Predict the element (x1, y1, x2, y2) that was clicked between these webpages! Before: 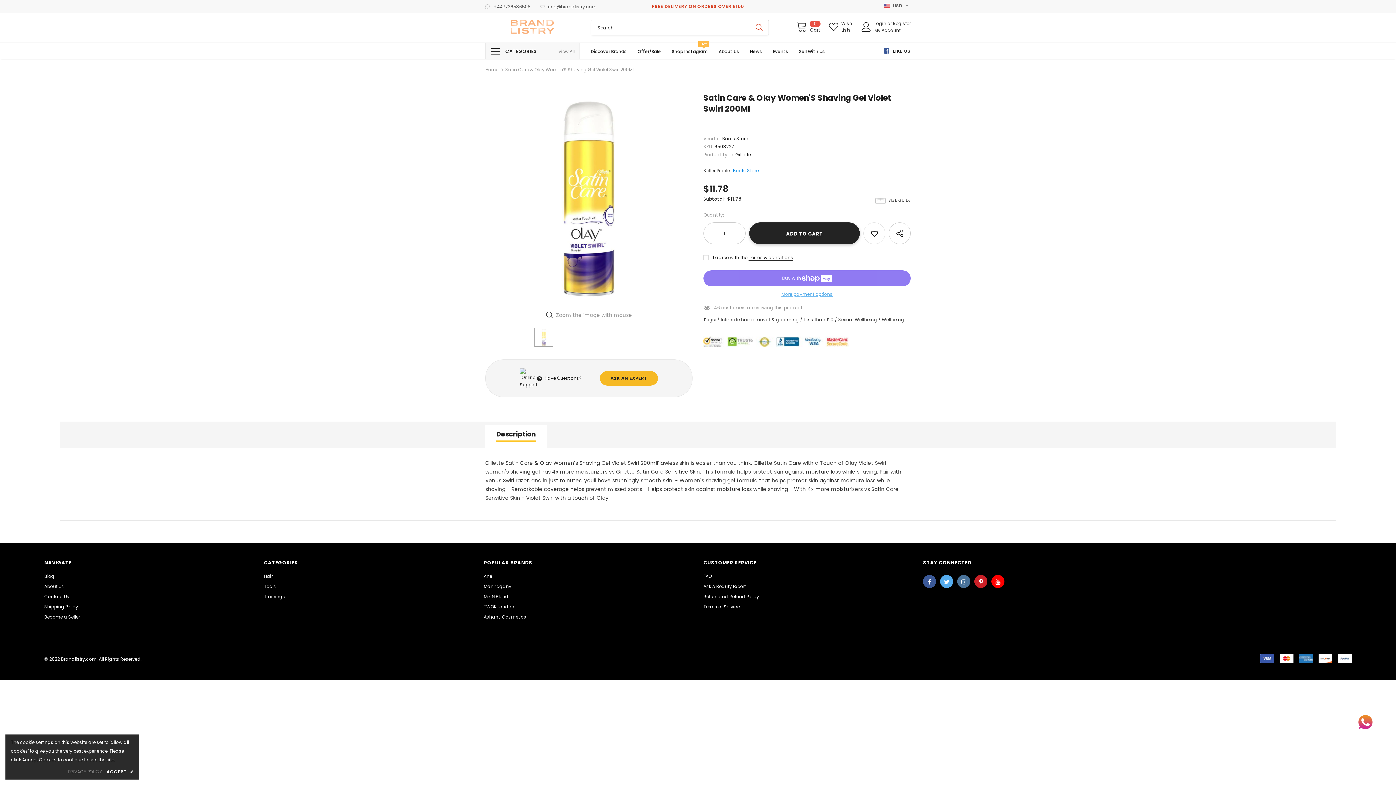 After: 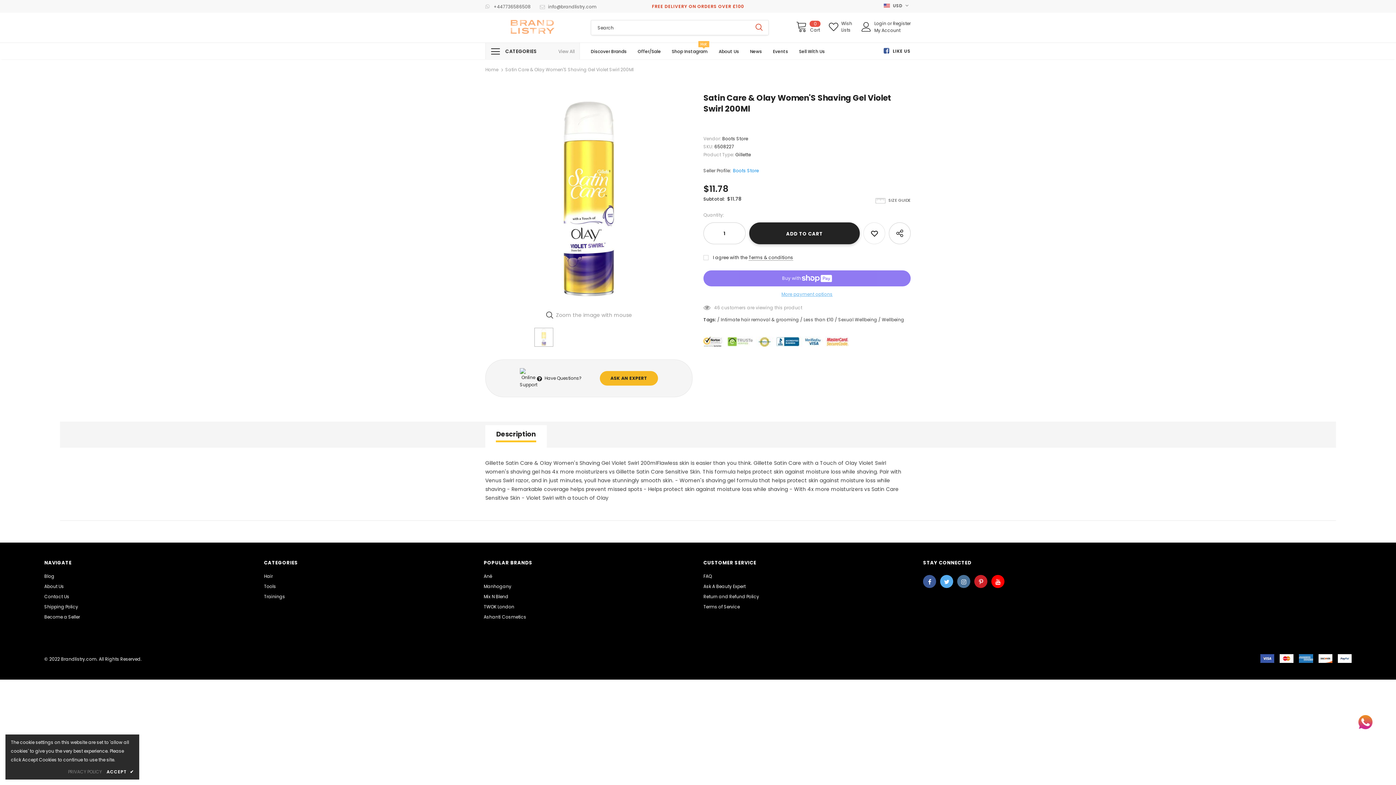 Action: bbox: (957, 575, 970, 588)